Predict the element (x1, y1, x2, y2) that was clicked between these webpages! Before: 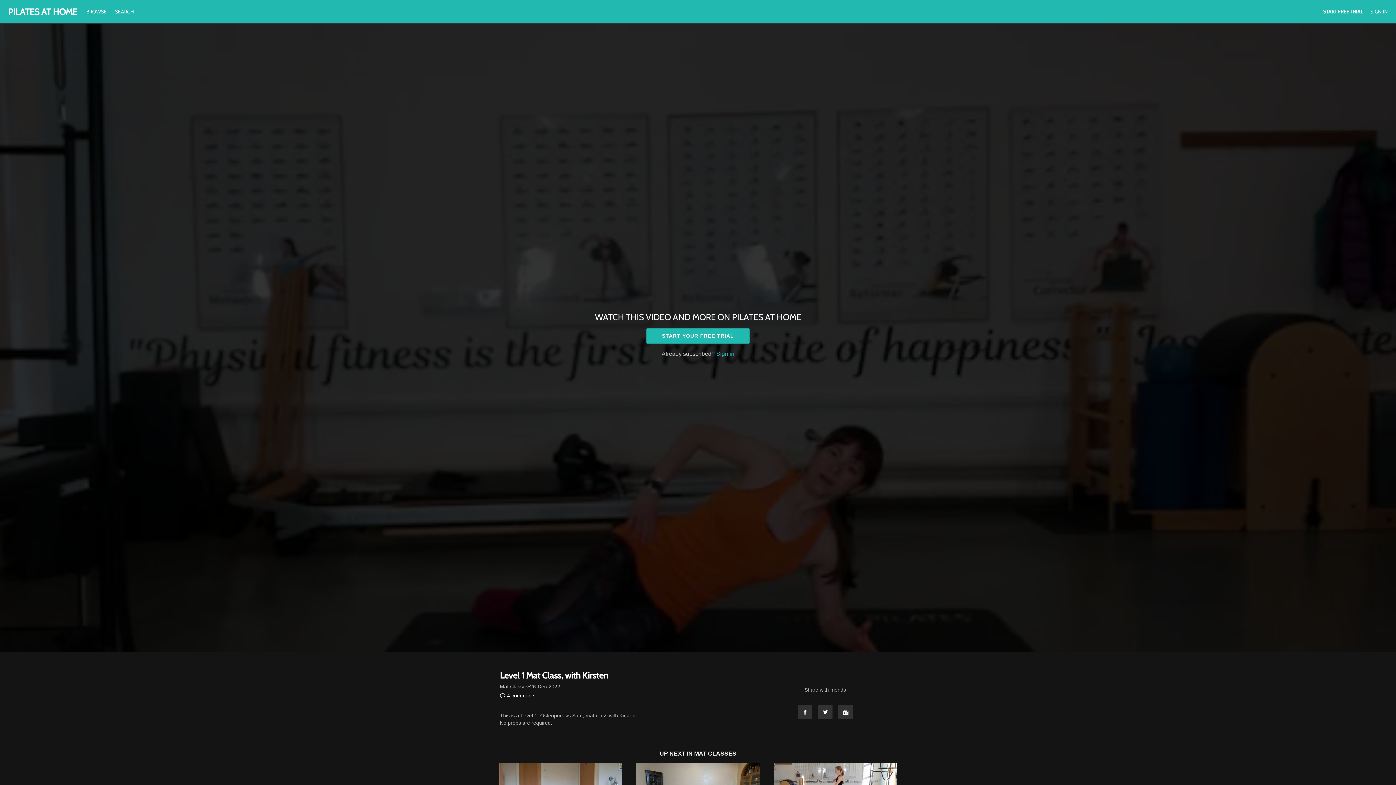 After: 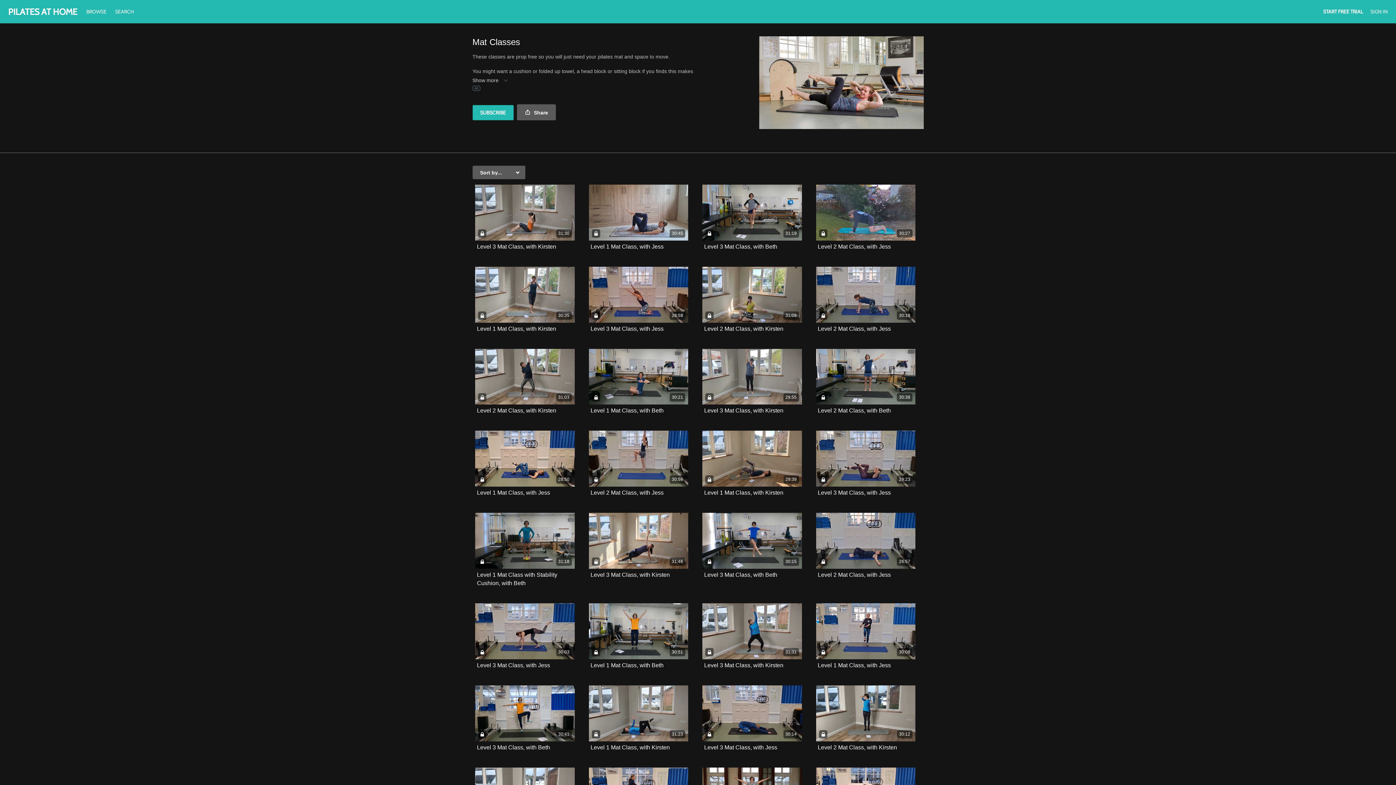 Action: label: MAT CLASSES bbox: (694, 750, 736, 757)